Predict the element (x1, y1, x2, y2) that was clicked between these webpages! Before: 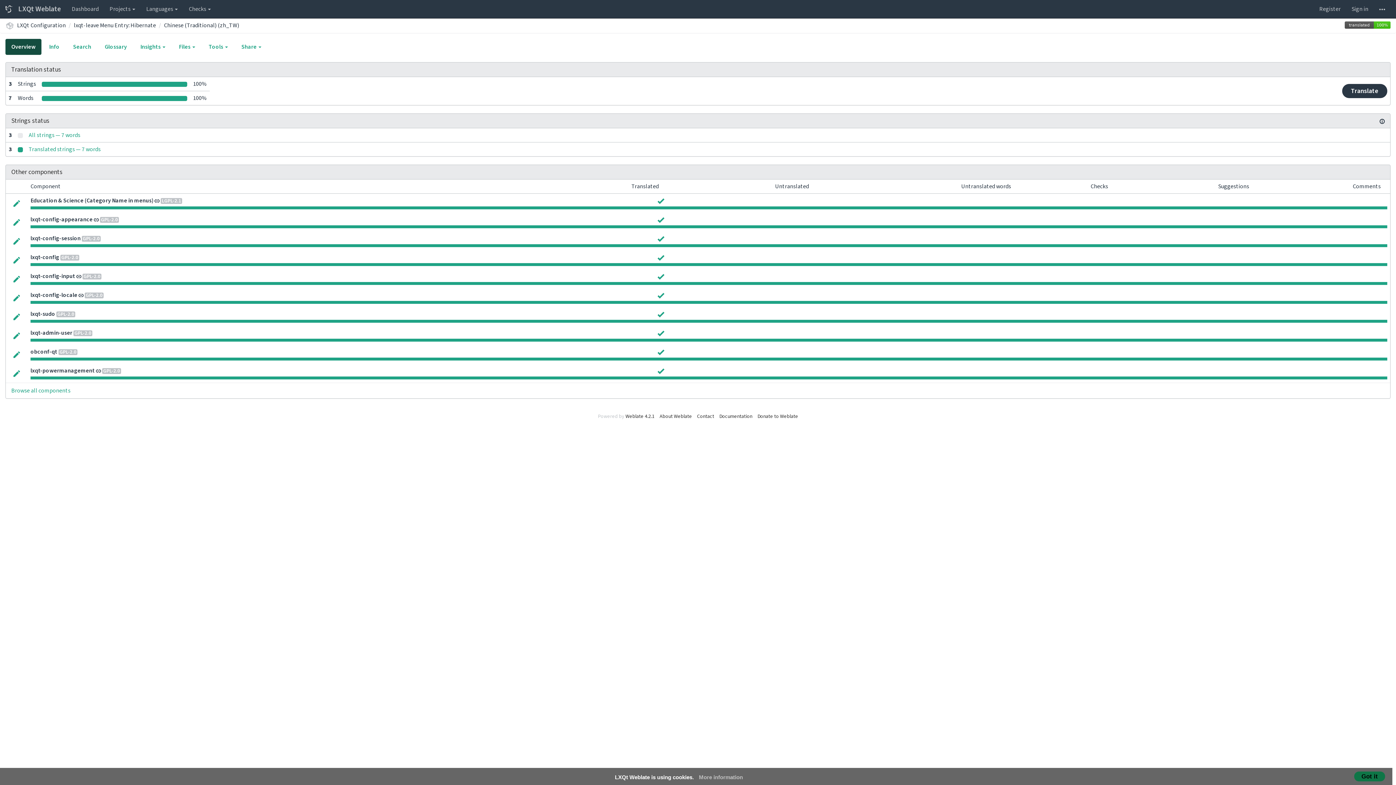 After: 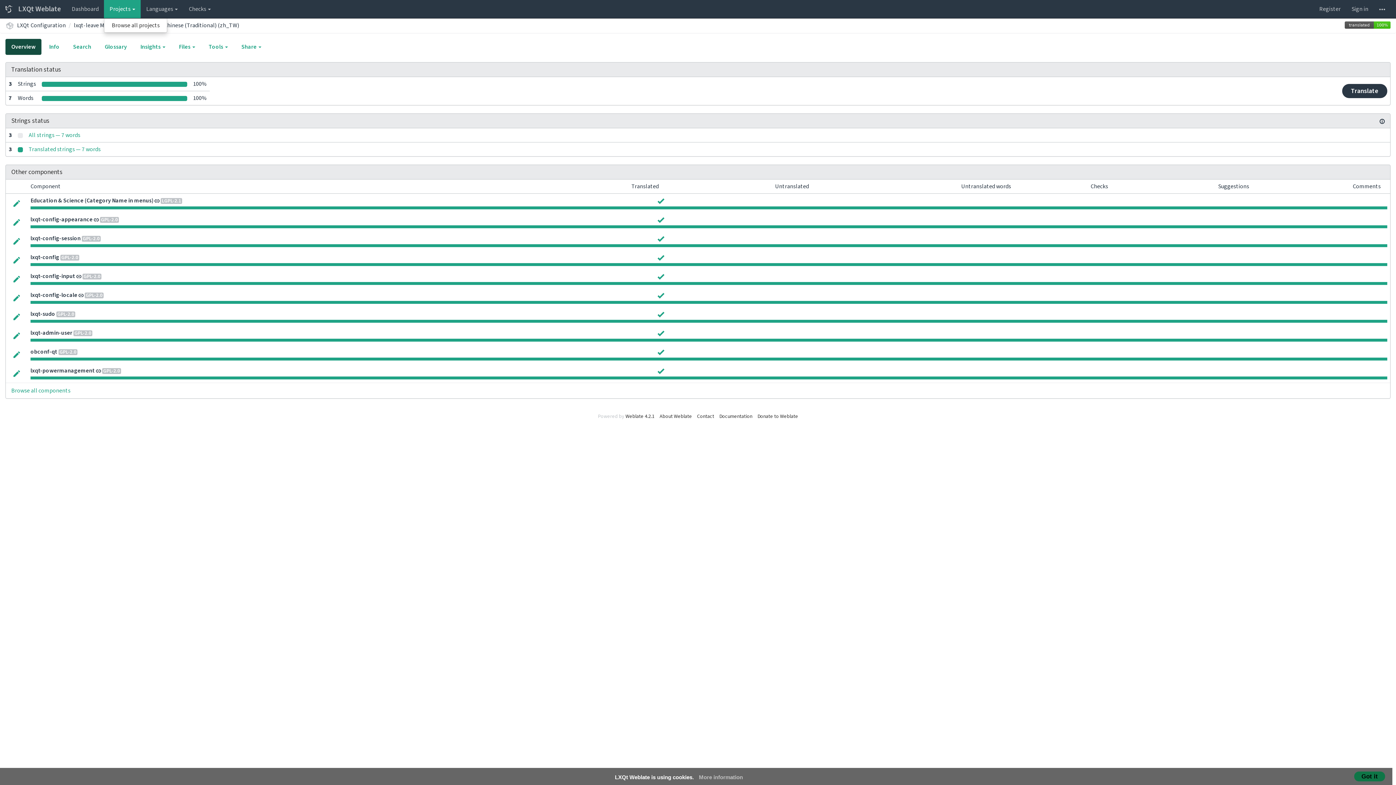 Action: label: Projects  bbox: (104, 0, 140, 18)